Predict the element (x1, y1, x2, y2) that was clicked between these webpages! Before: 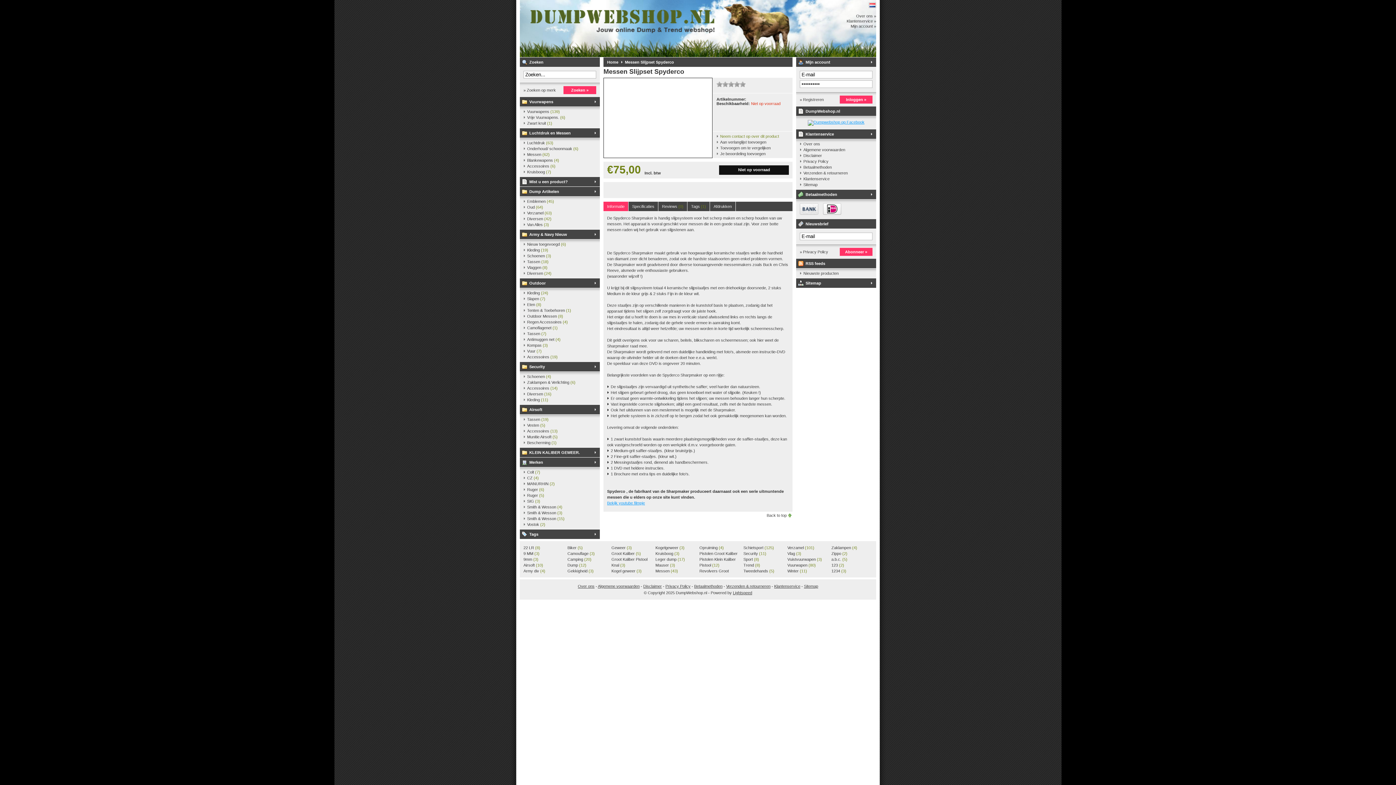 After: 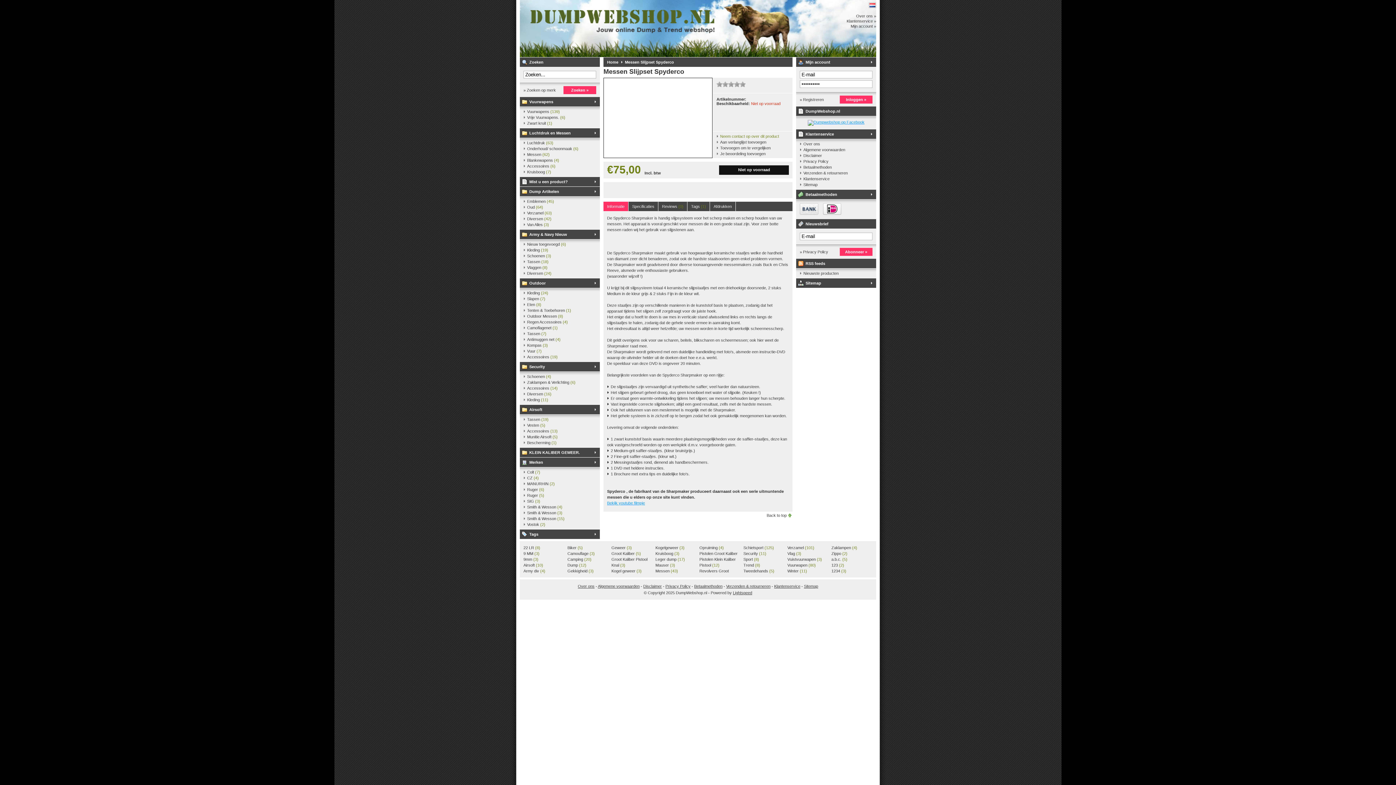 Action: bbox: (621, 57, 674, 66) label: Messen Slijpset Spyderco